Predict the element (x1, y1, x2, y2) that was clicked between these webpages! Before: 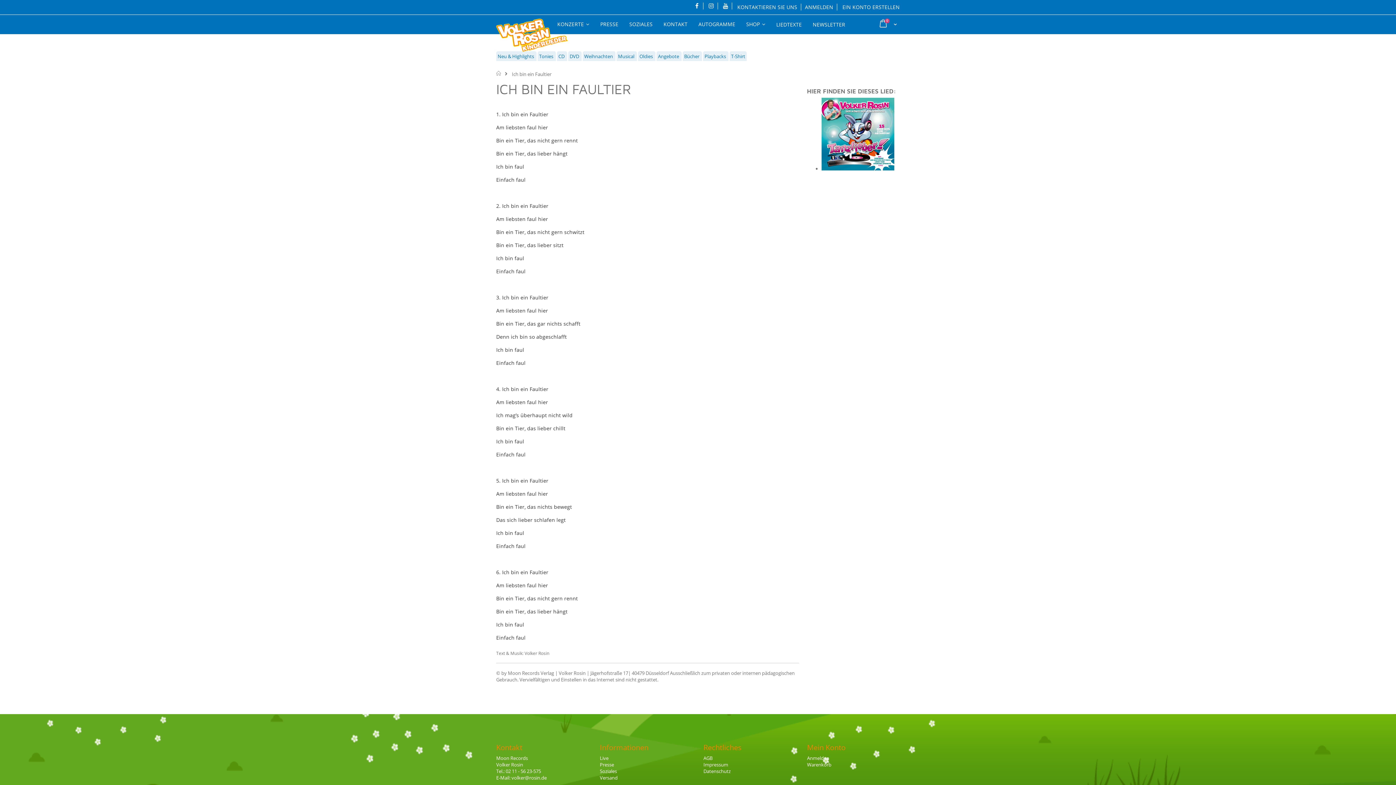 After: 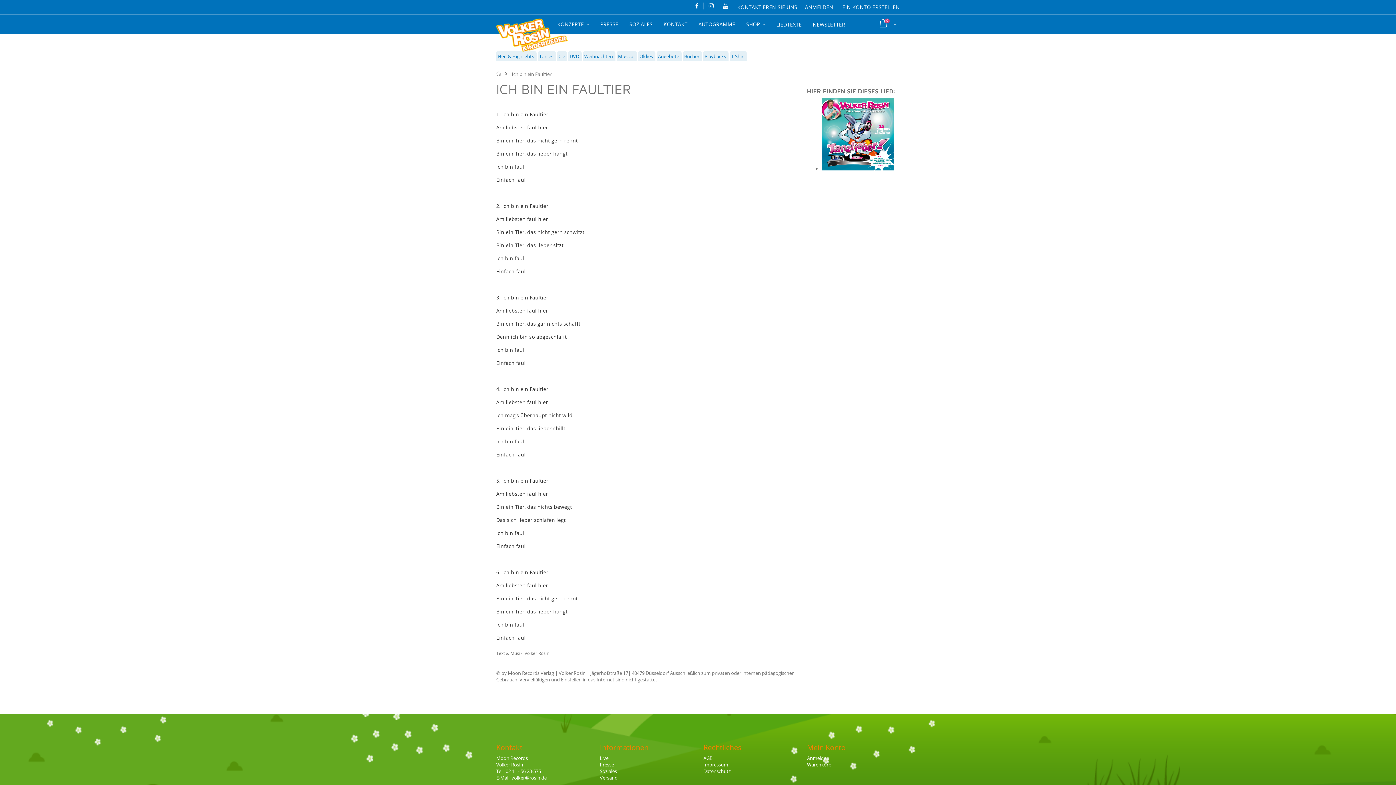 Action: bbox: (705, 2, 718, 9)